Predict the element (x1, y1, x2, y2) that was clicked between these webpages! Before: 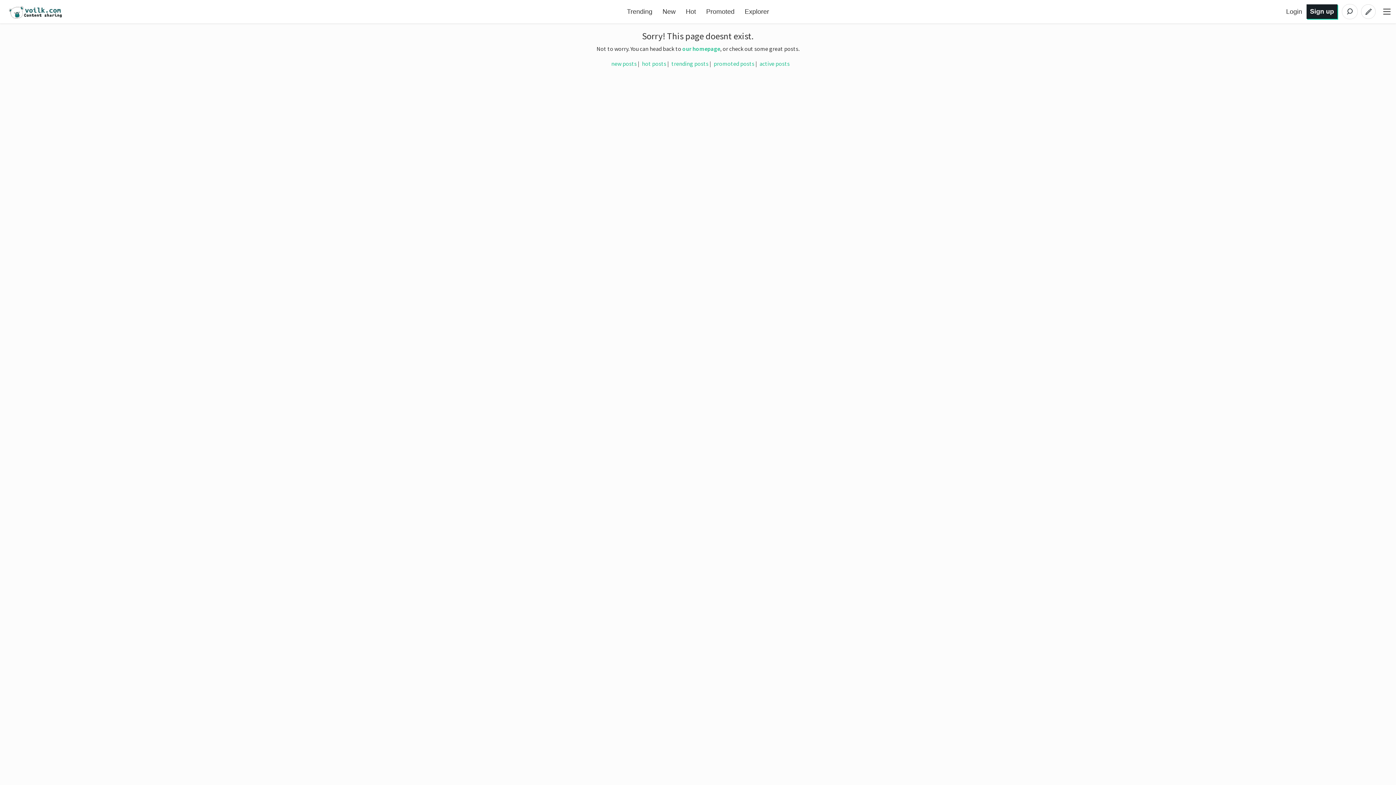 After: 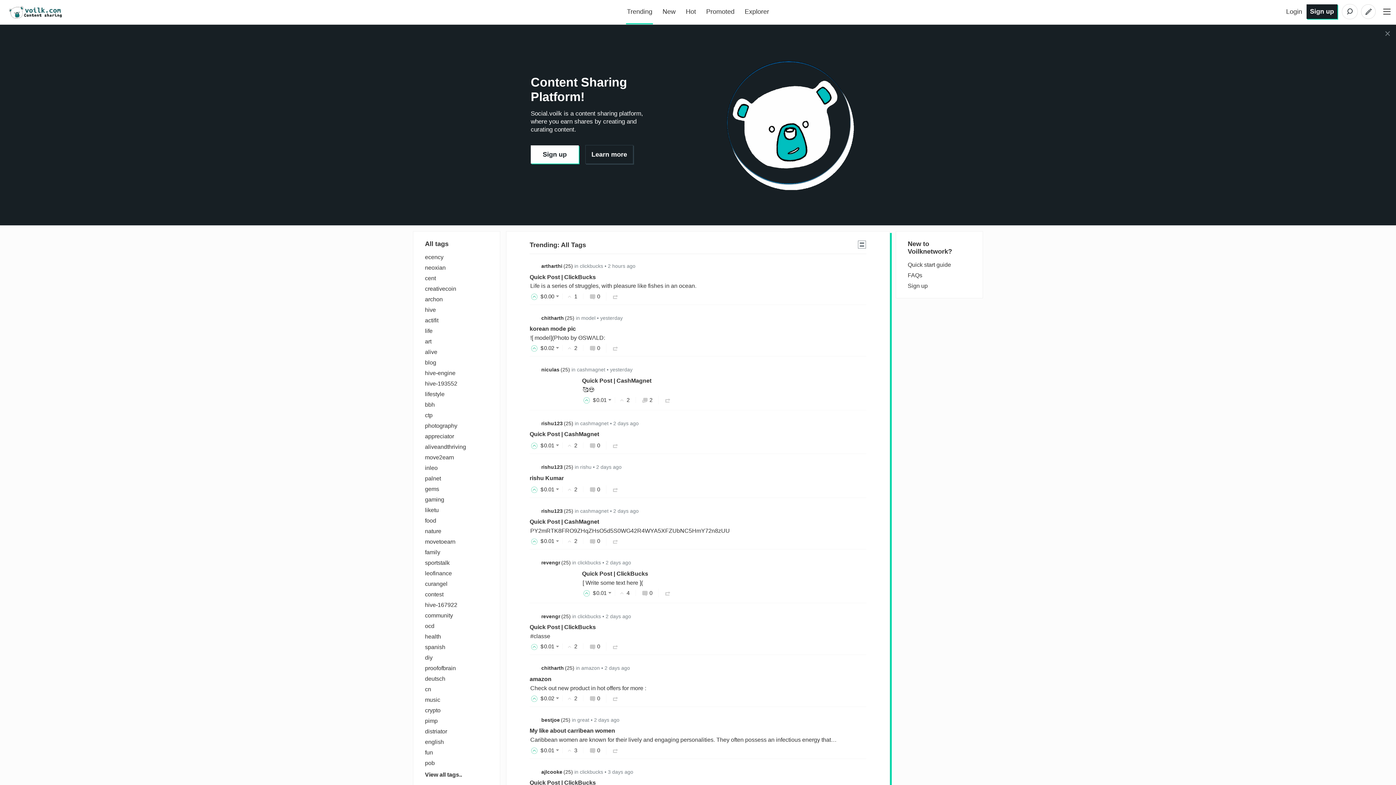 Action: bbox: (5, 4, 68, 19)